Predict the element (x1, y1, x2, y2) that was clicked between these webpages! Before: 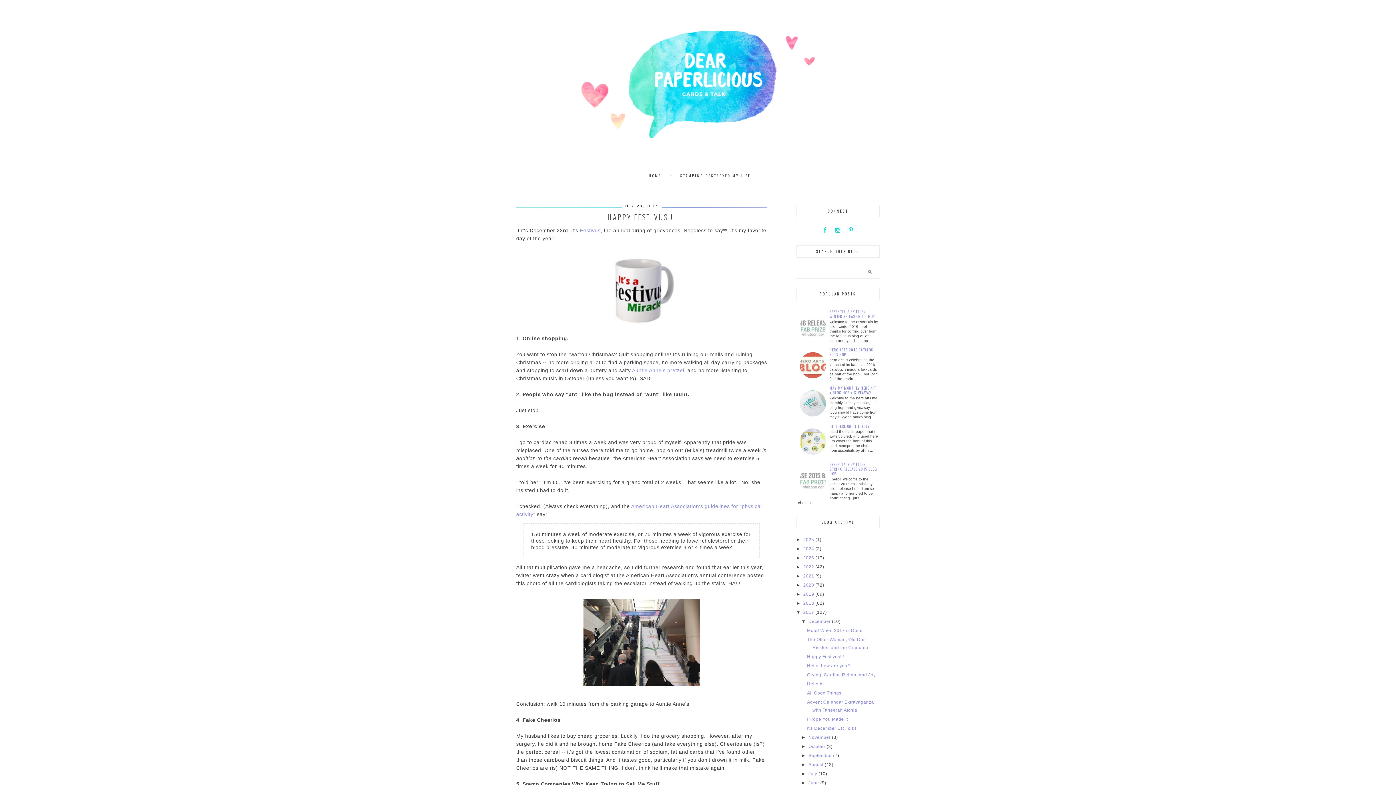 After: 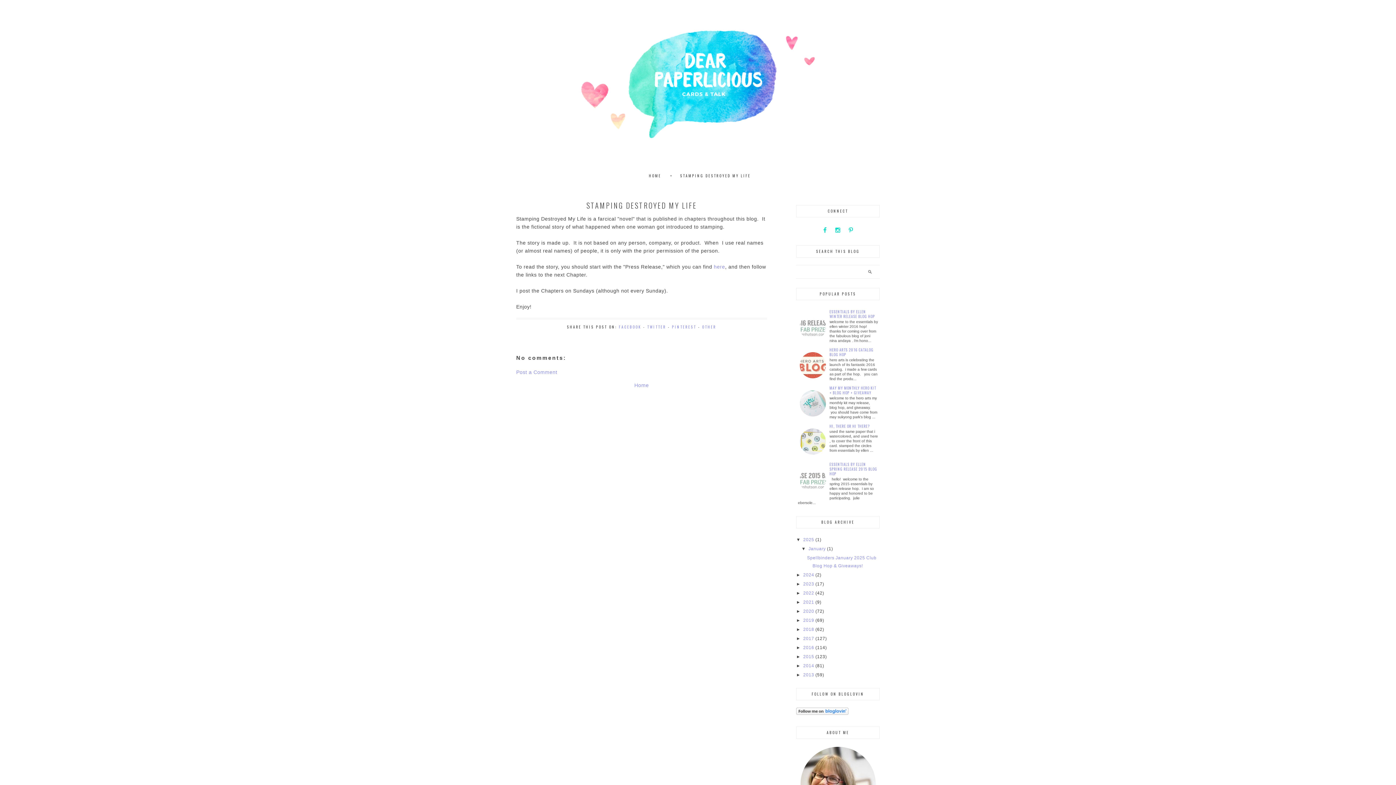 Action: label: STAMPING DESTROYED MY LIFE bbox: (680, 173, 750, 178)